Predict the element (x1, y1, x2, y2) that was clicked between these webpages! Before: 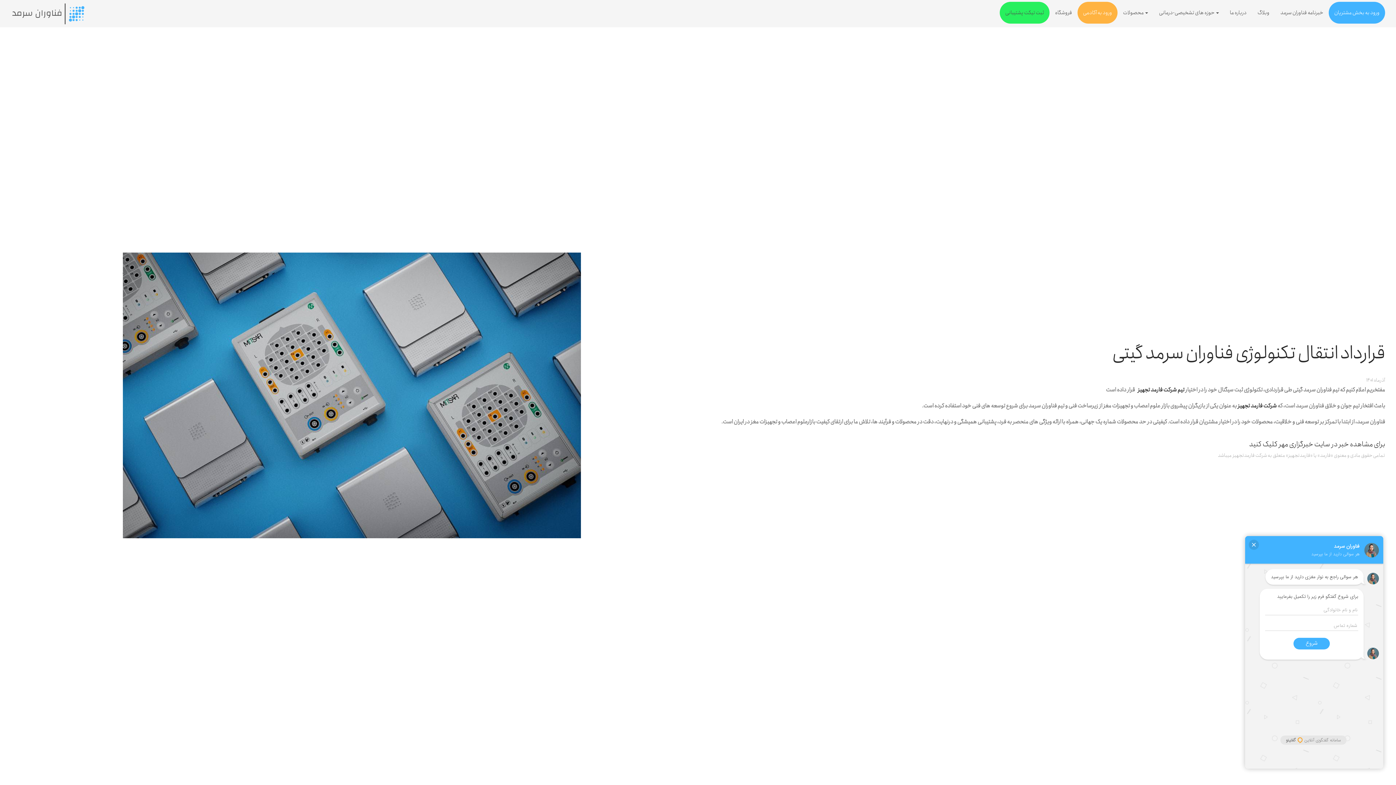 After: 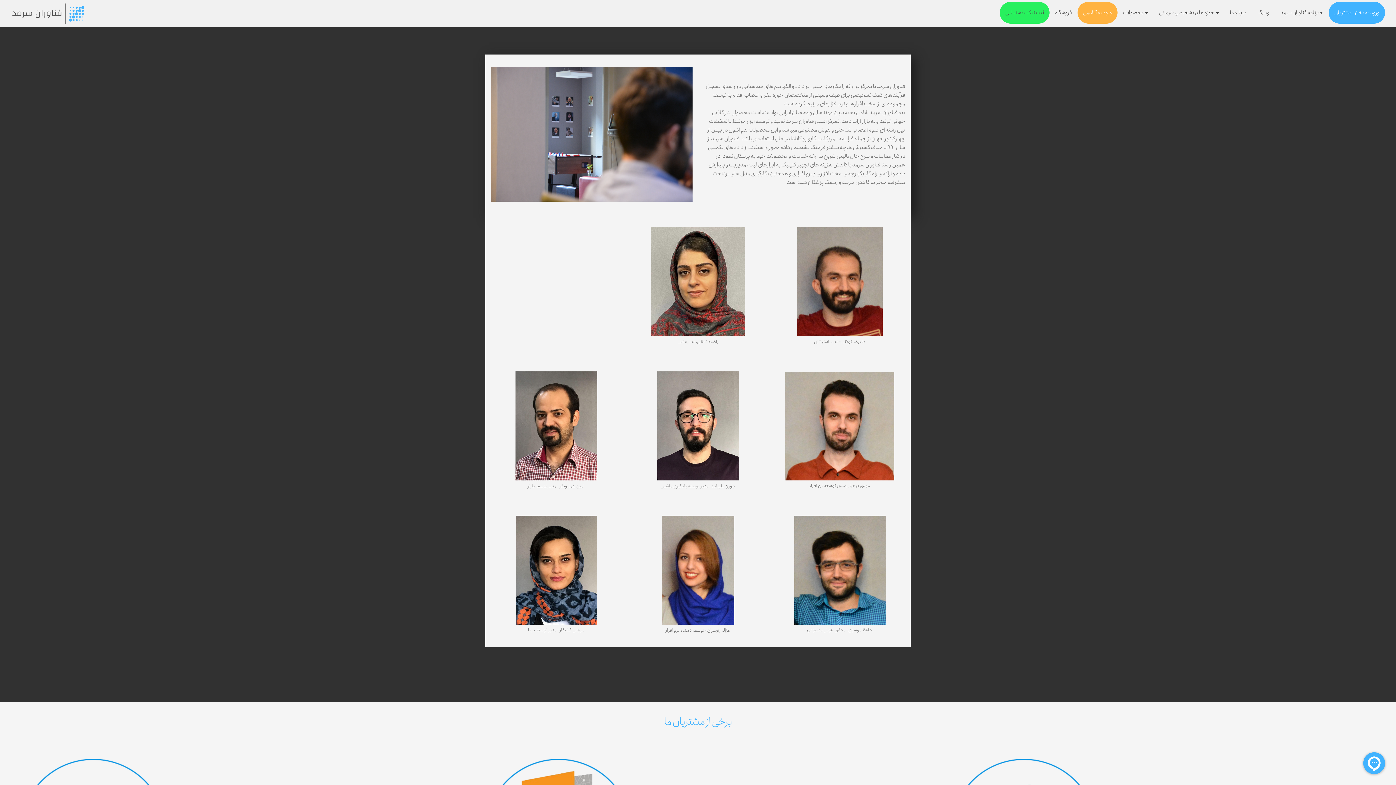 Action: bbox: (1224, 1, 1252, 23) label: درباره ما